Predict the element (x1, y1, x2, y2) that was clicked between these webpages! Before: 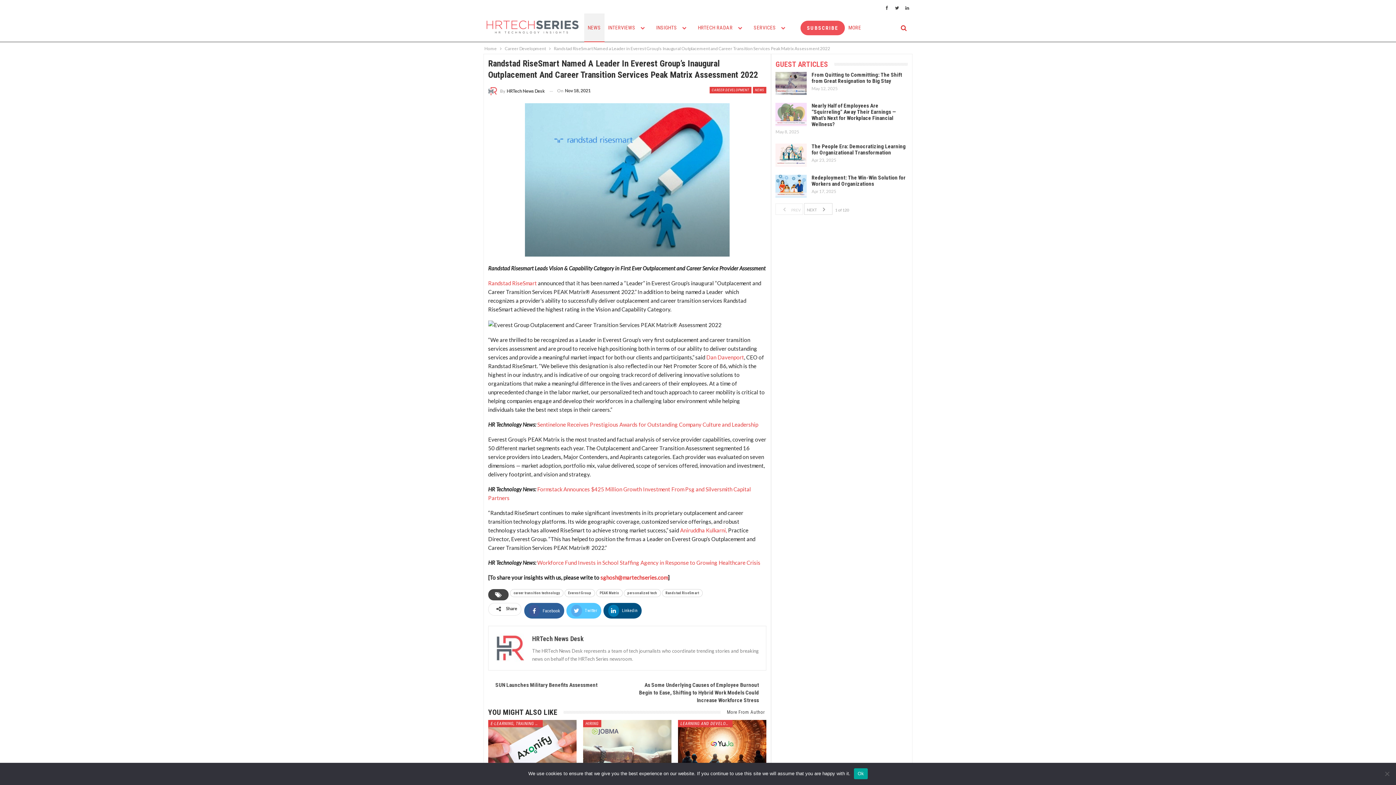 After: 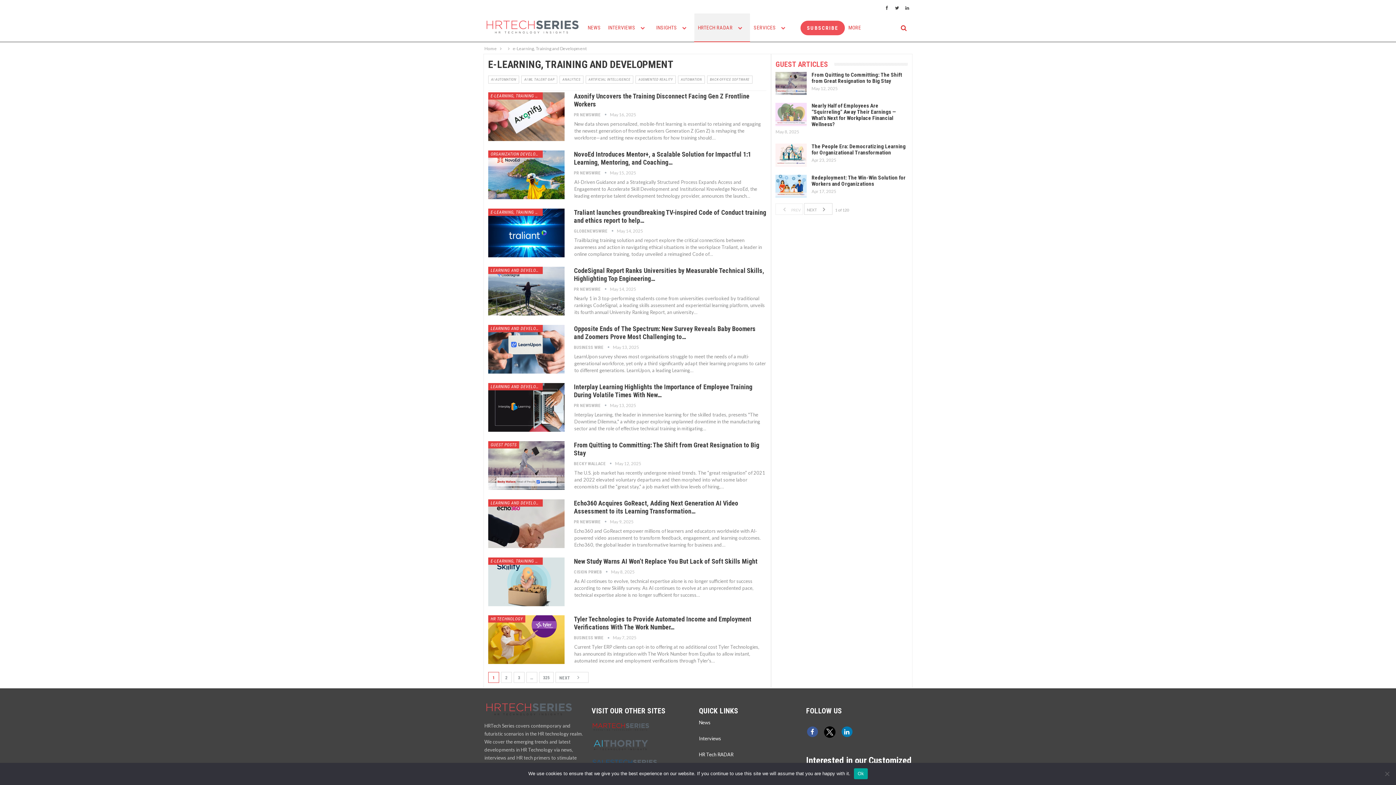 Action: label: E-LEARNING, TRAINING AND DEVELOPMENT bbox: (488, 720, 542, 727)